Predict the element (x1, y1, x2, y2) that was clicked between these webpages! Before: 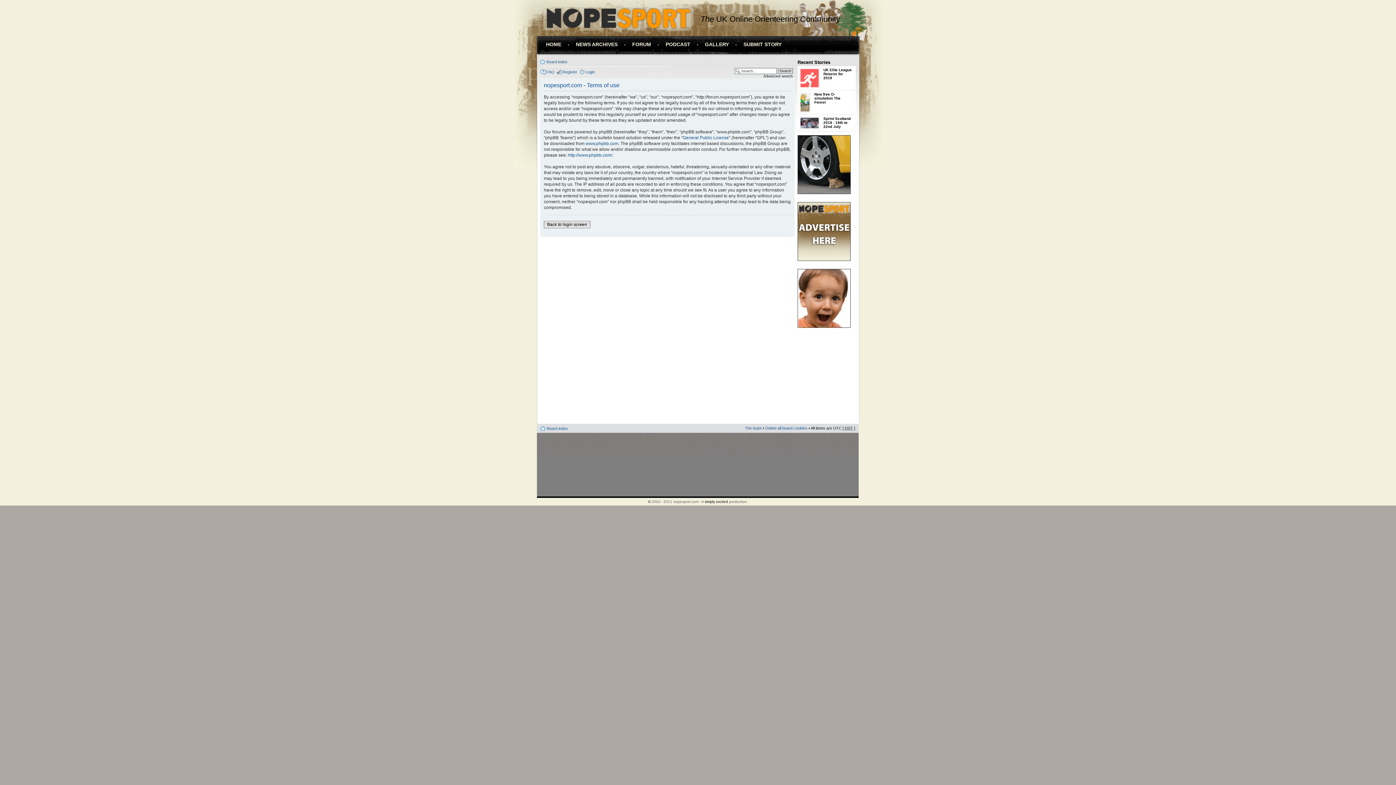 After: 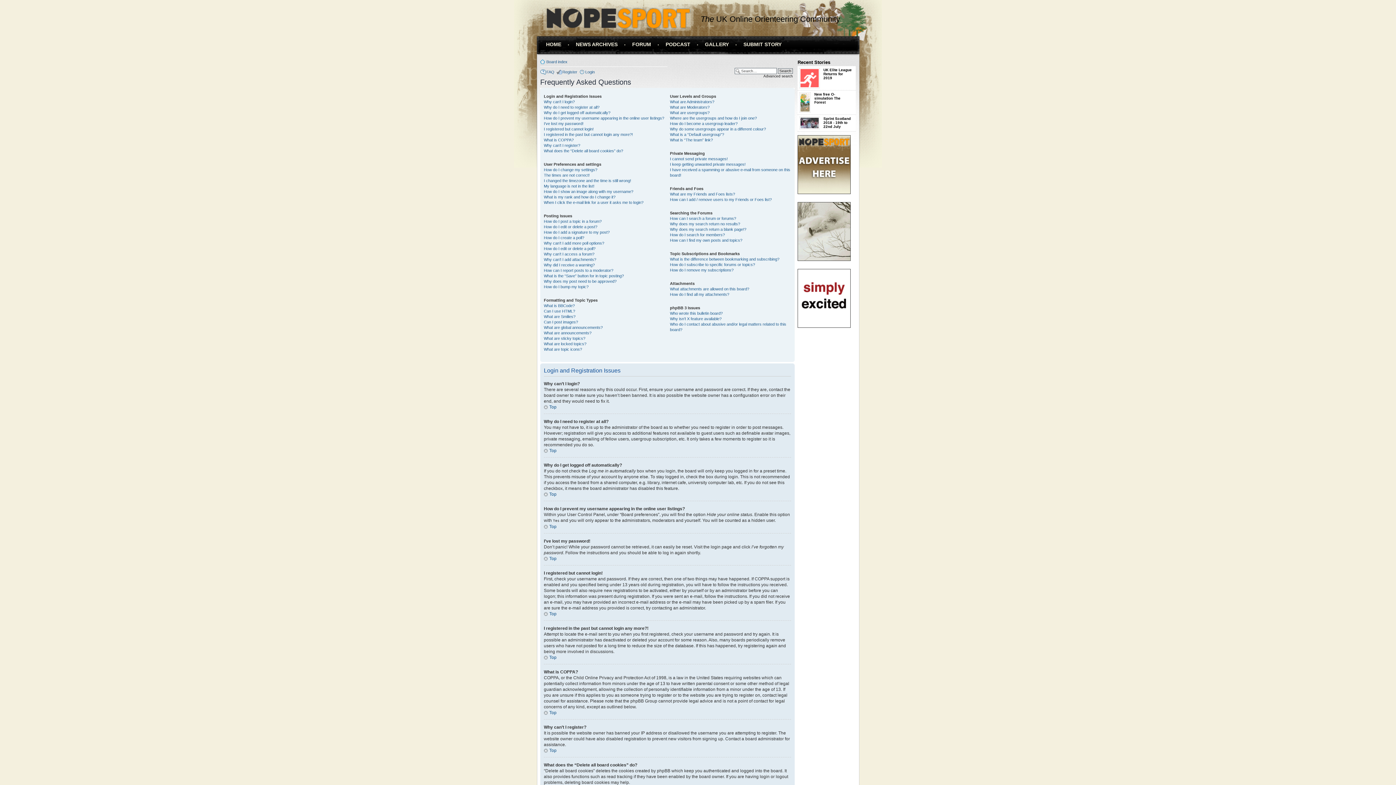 Action: bbox: (546, 69, 554, 74) label: FAQ